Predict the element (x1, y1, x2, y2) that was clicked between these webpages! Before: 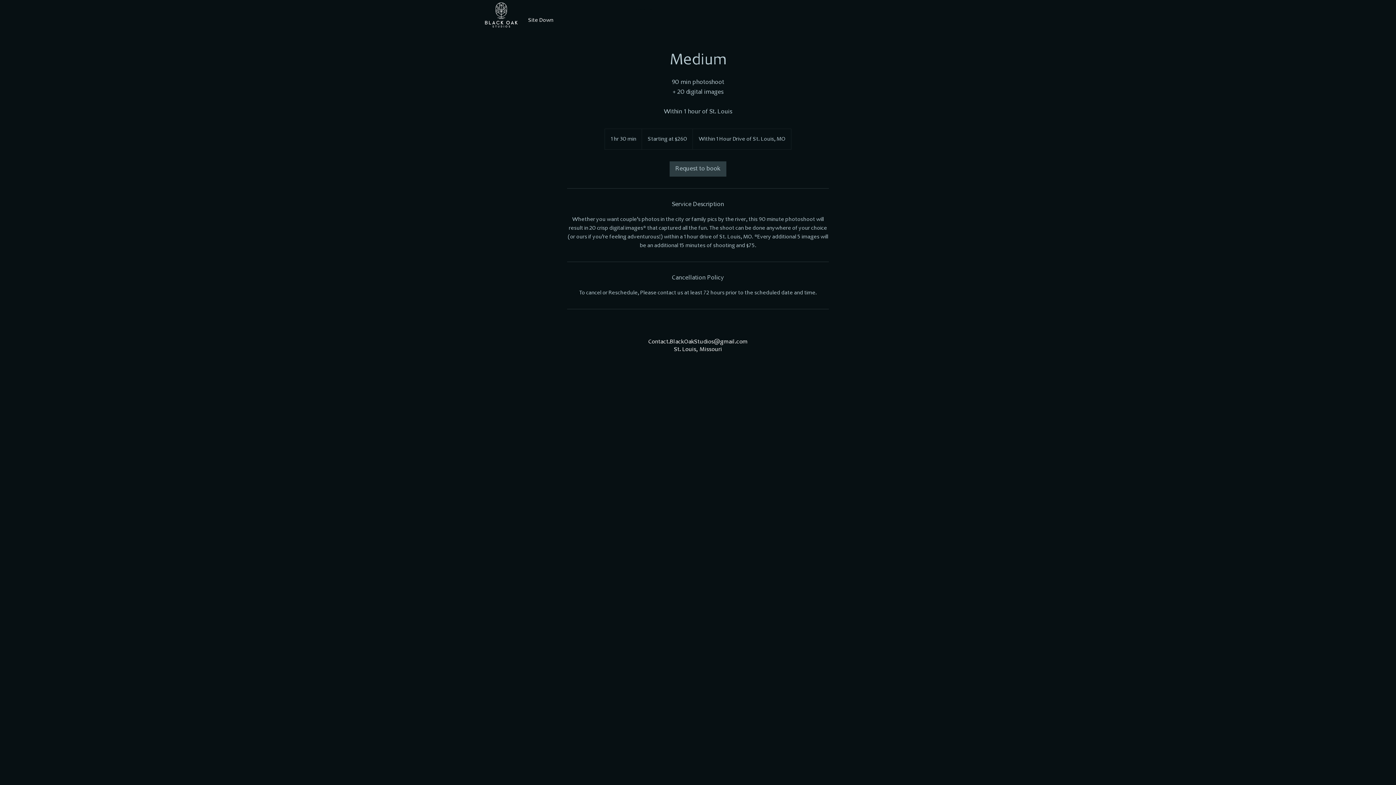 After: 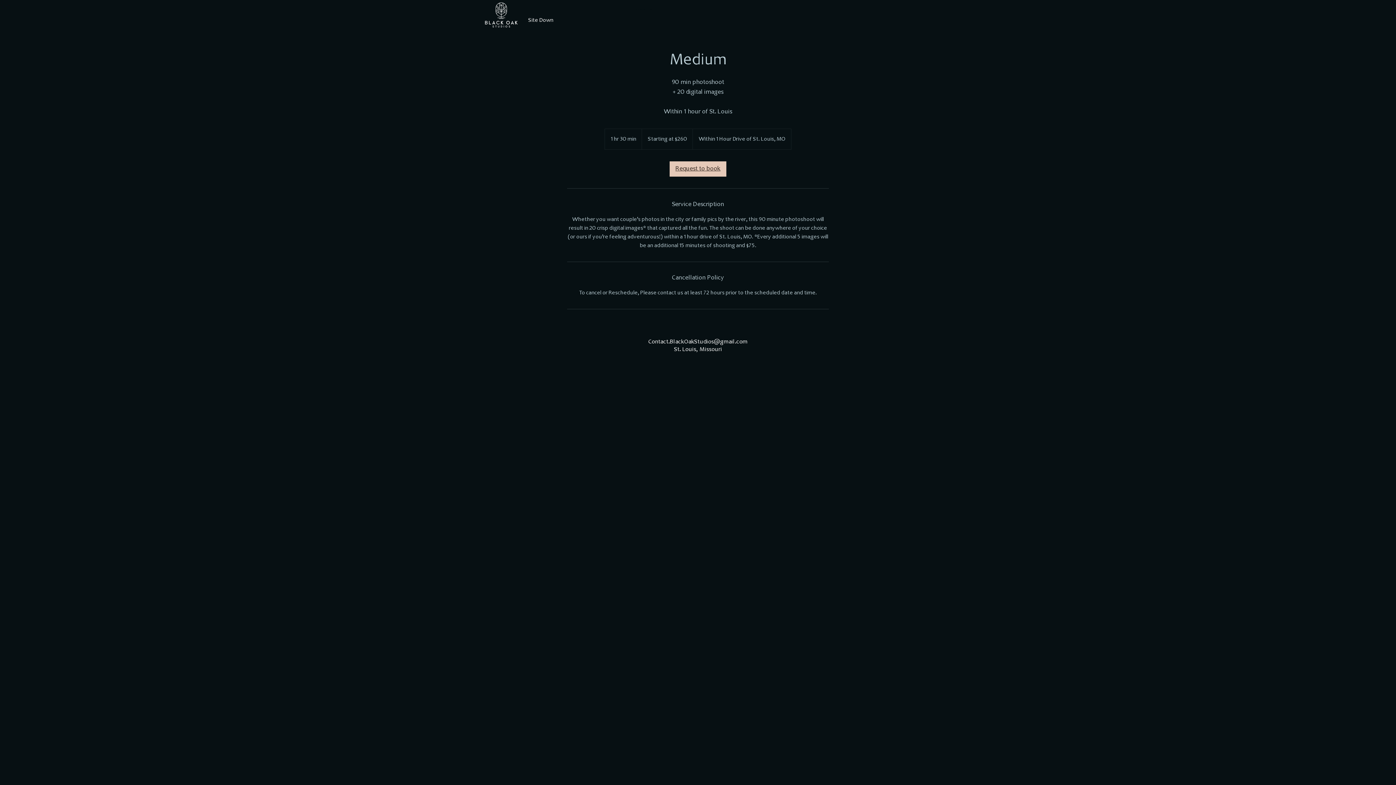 Action: label: Request to book bbox: (669, 161, 726, 176)